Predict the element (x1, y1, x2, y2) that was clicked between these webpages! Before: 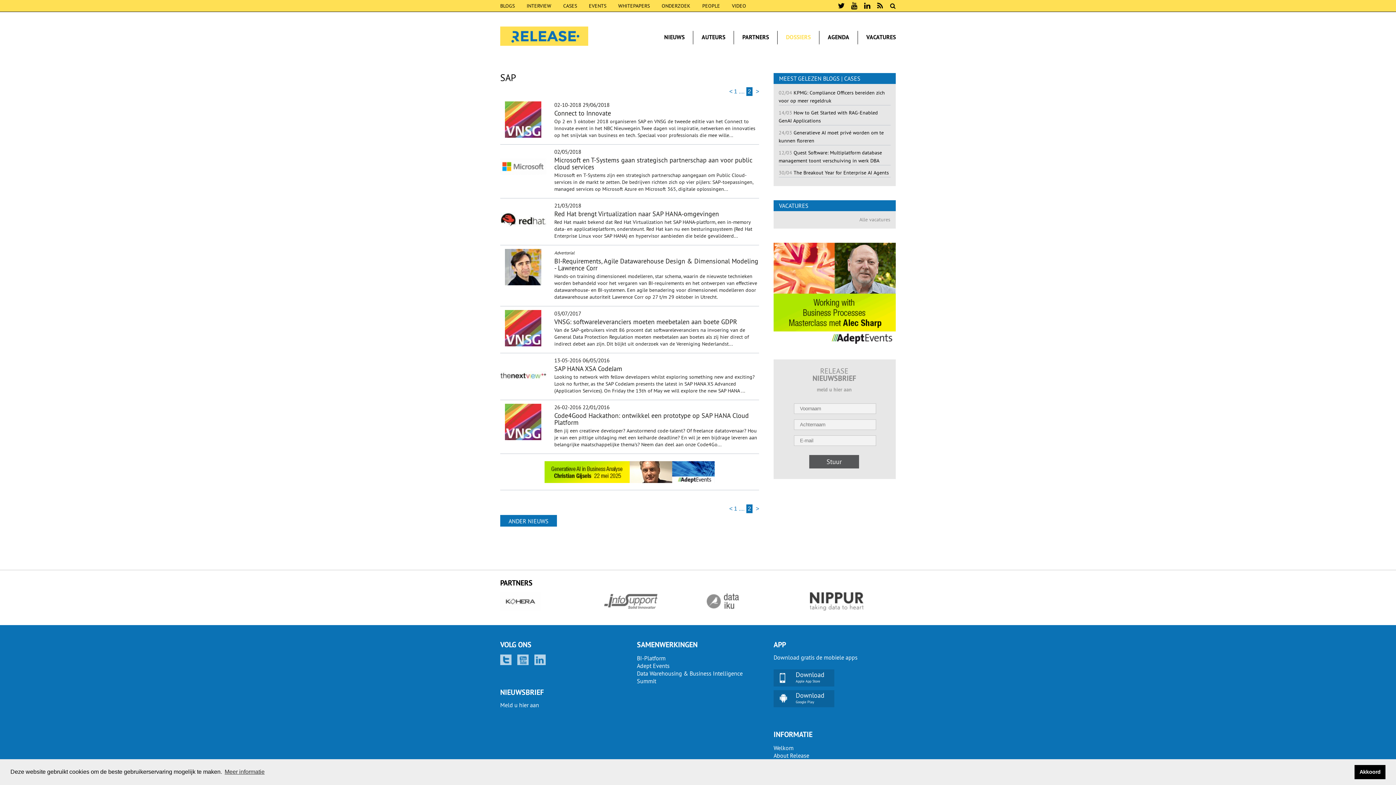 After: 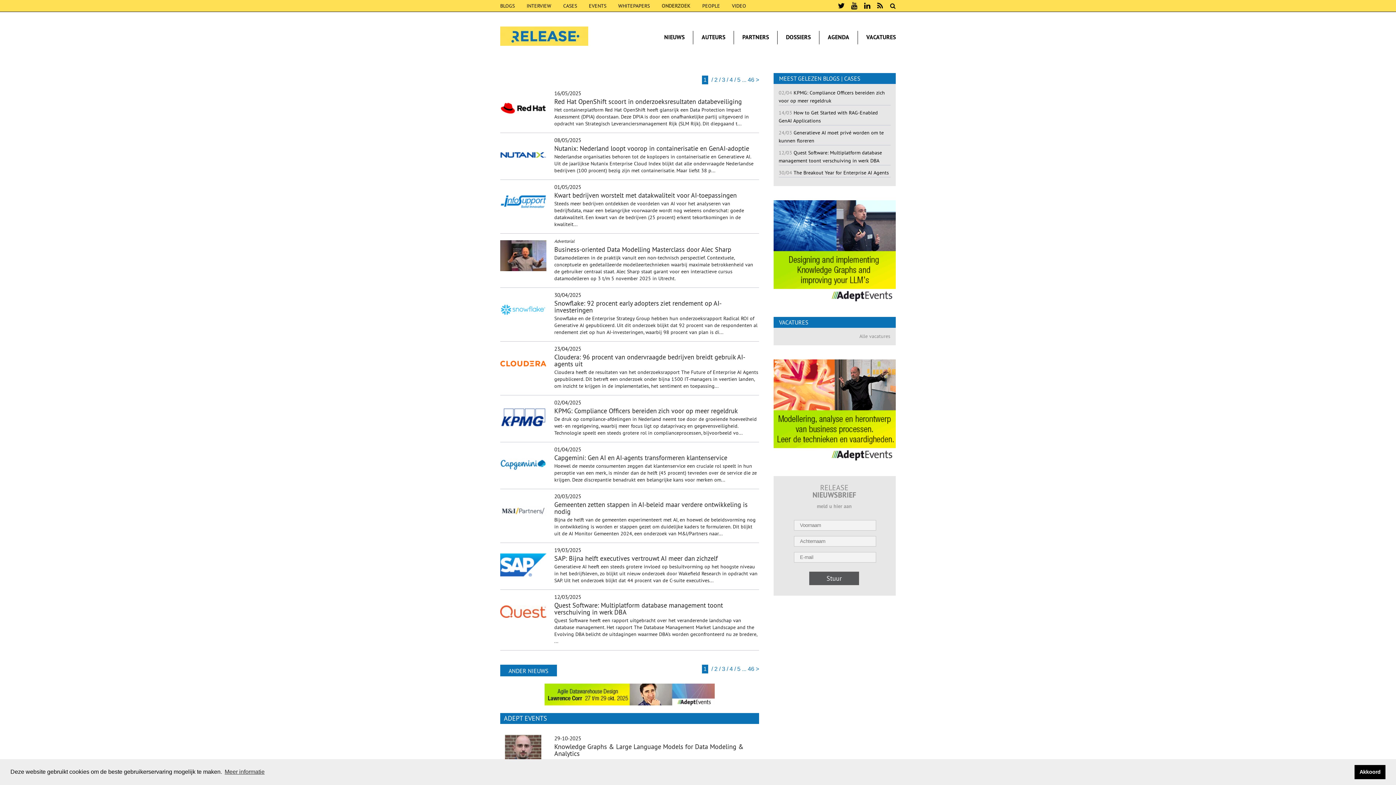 Action: bbox: (661, 2, 690, 9) label: ONDERZOEK